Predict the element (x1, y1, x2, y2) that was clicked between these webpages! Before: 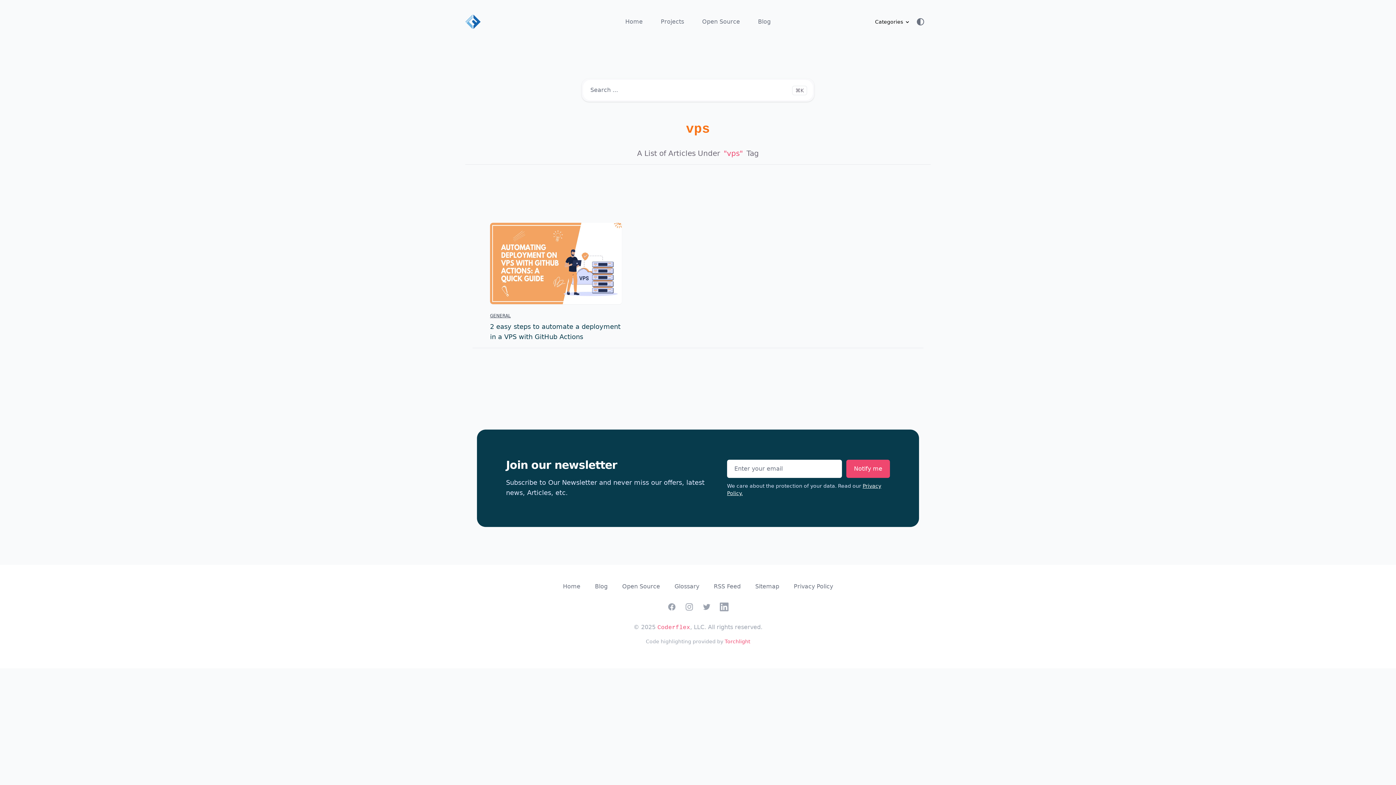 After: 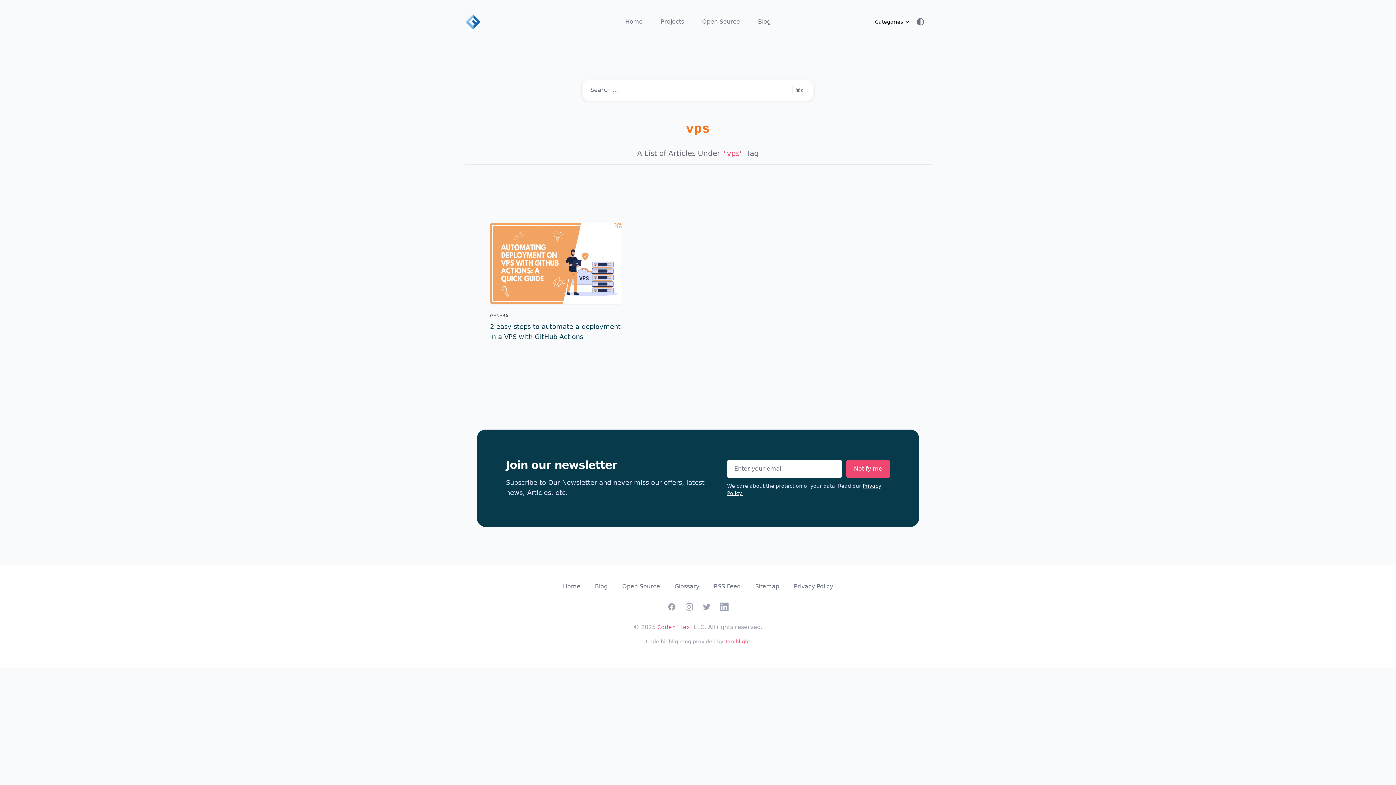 Action: bbox: (667, 602, 676, 611) label: Facebook